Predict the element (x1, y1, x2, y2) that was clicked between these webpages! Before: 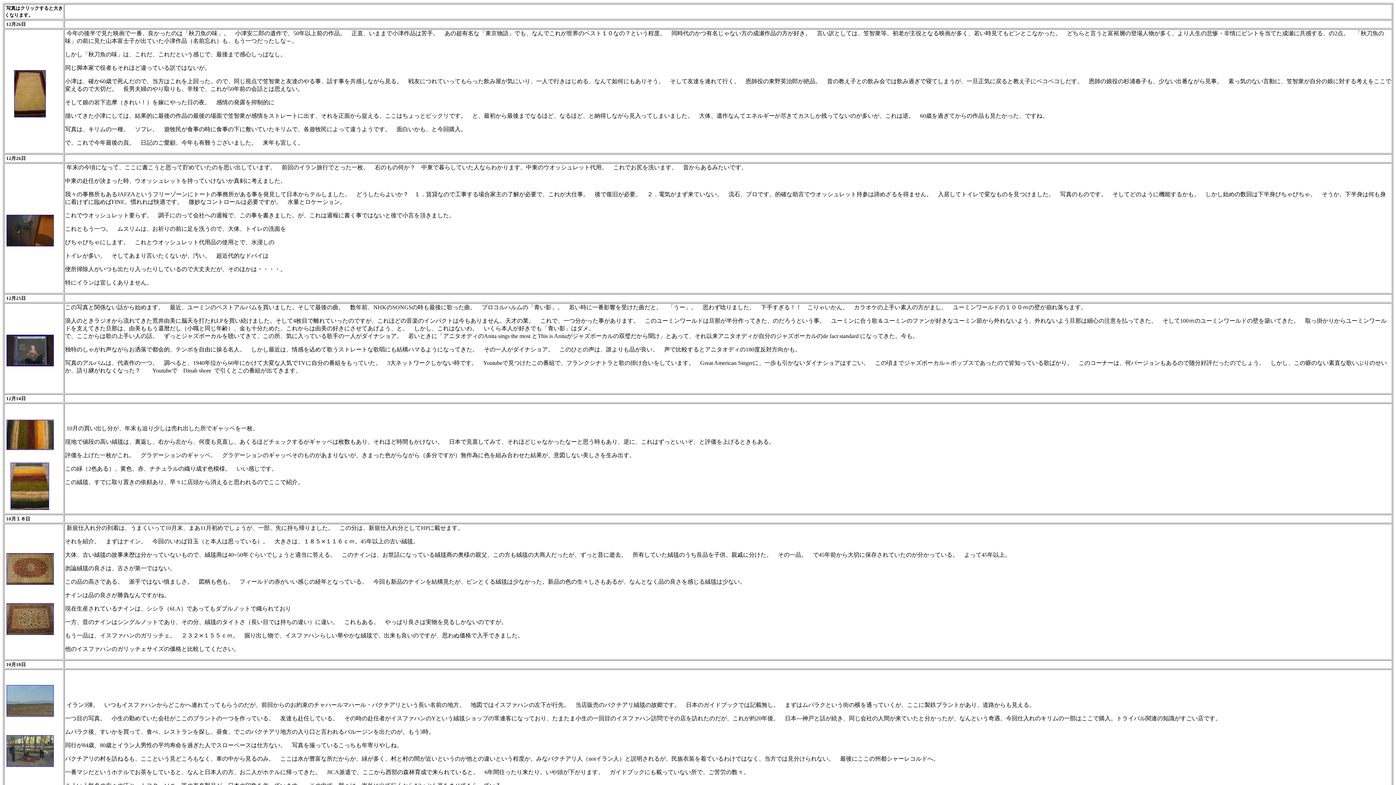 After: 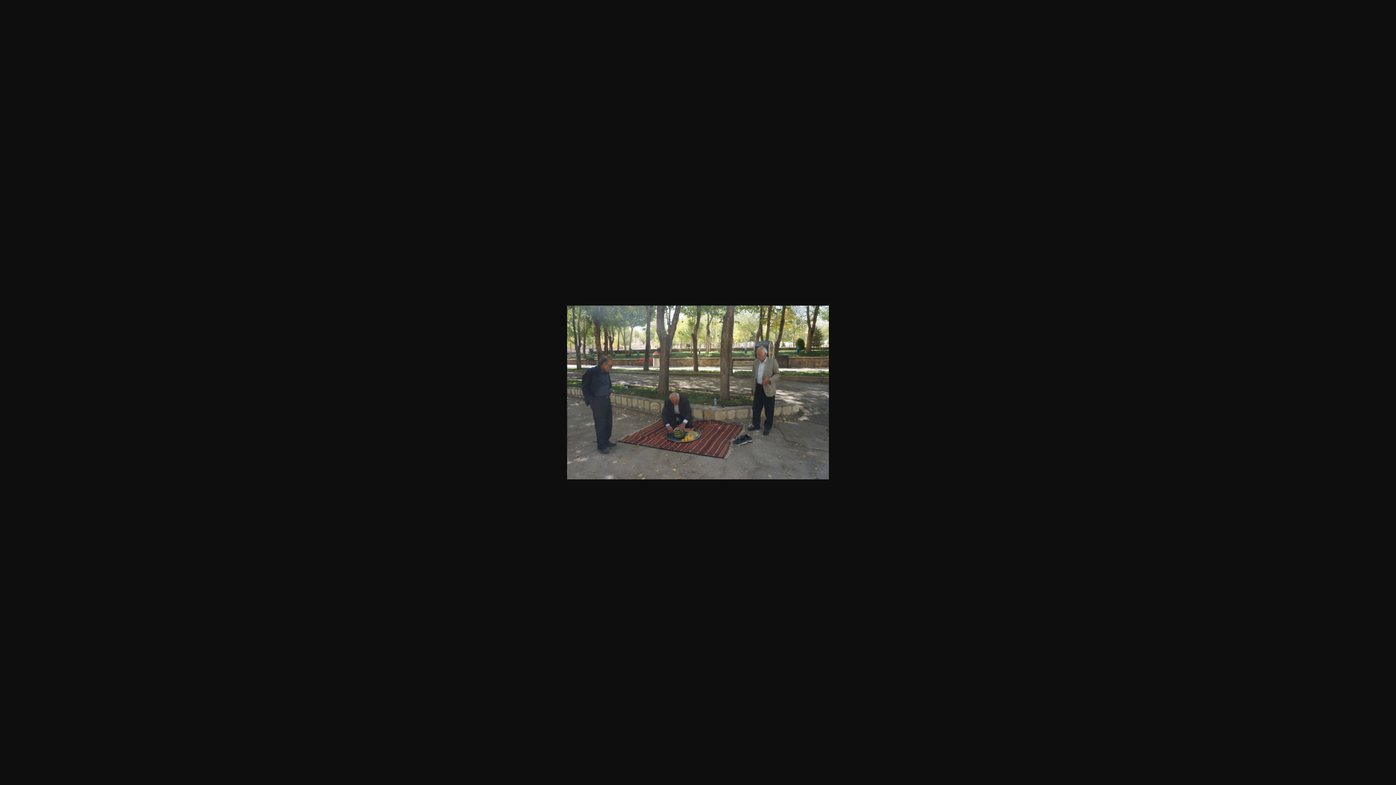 Action: bbox: (6, 762, 53, 768)